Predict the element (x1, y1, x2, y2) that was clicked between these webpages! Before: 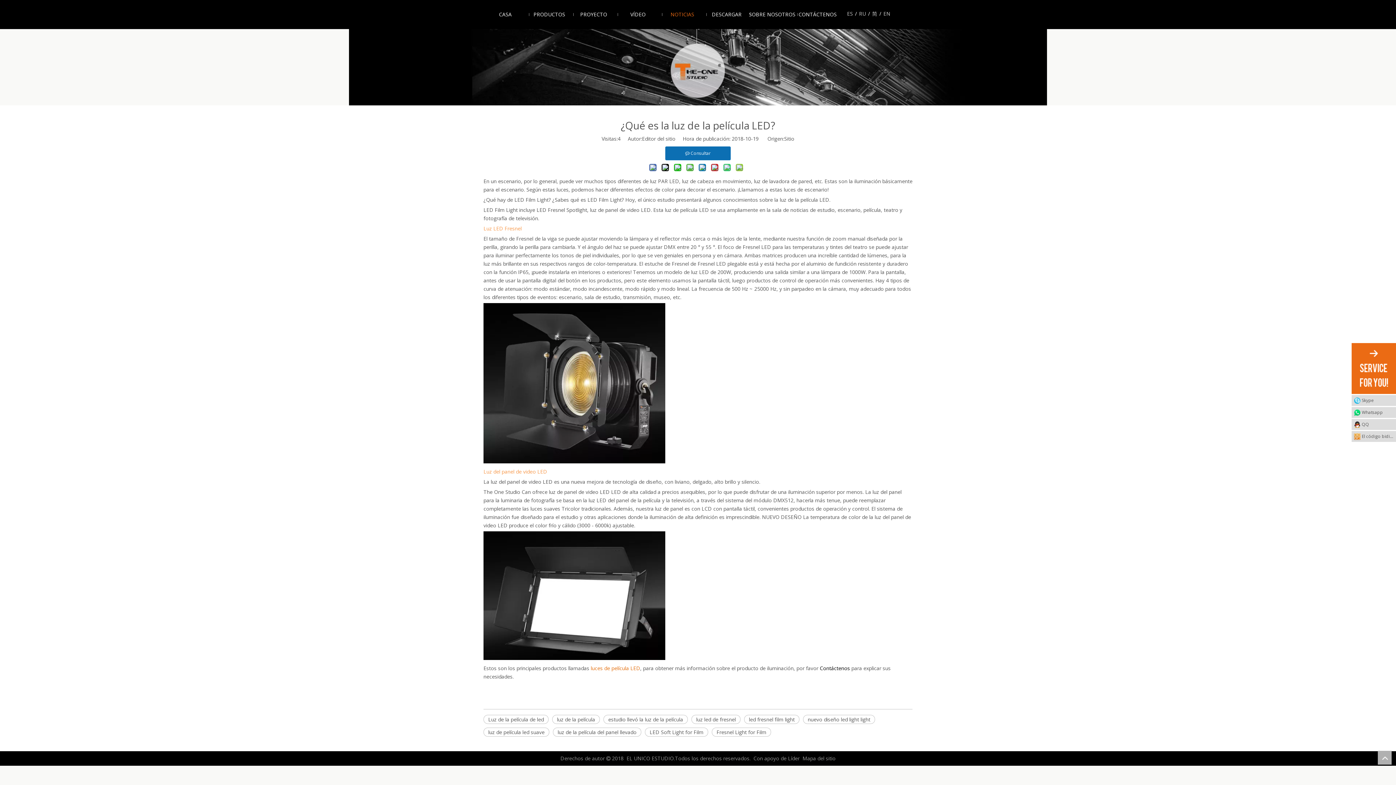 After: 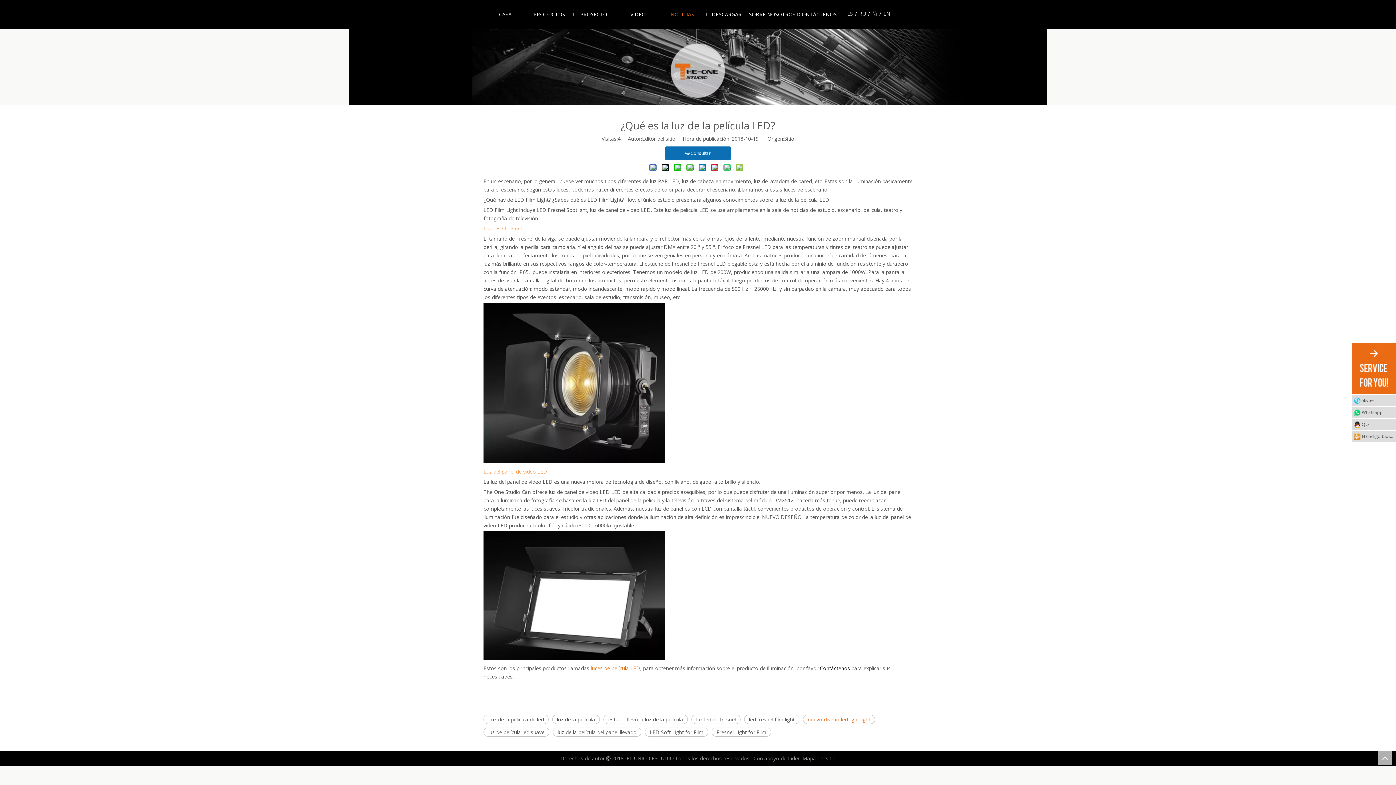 Action: bbox: (803, 715, 875, 724) label: nuevo diseño led light light